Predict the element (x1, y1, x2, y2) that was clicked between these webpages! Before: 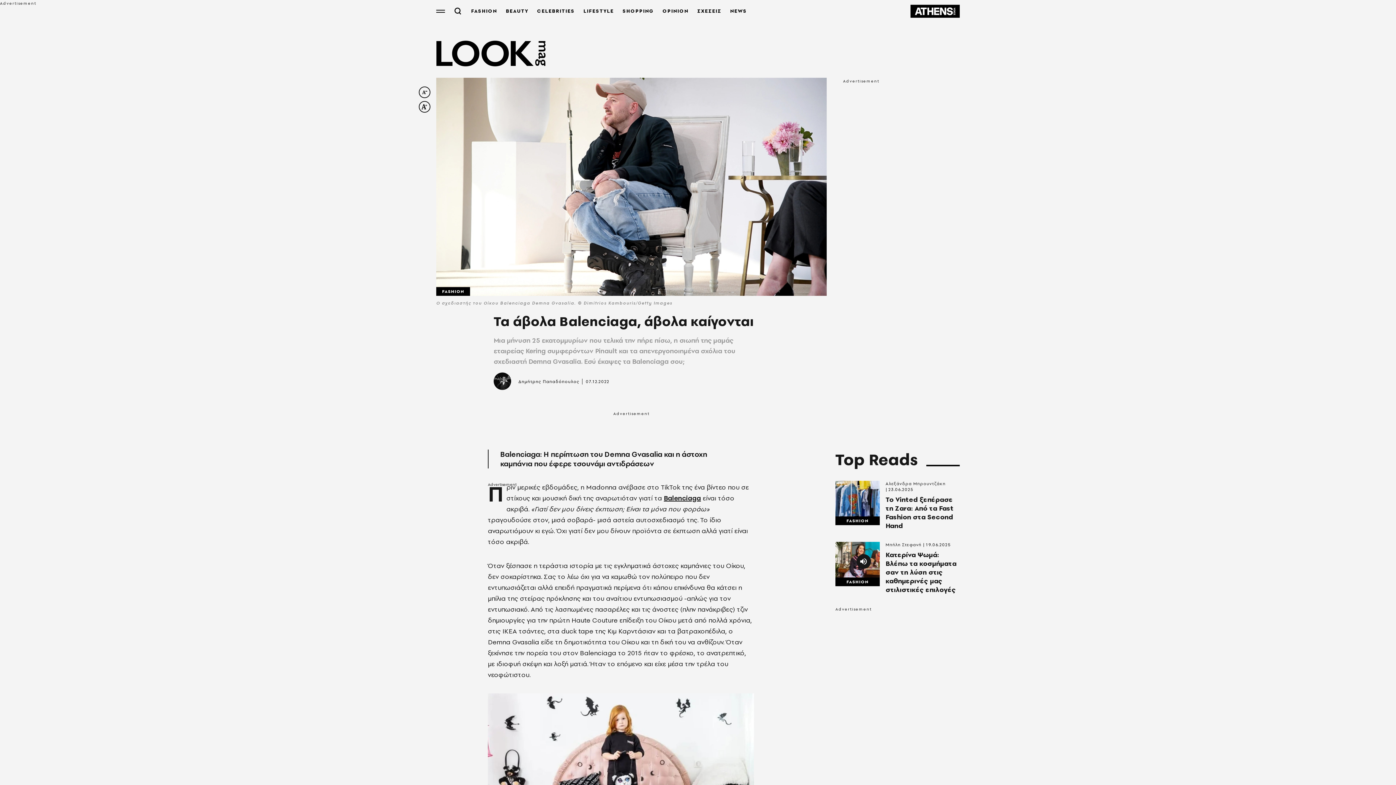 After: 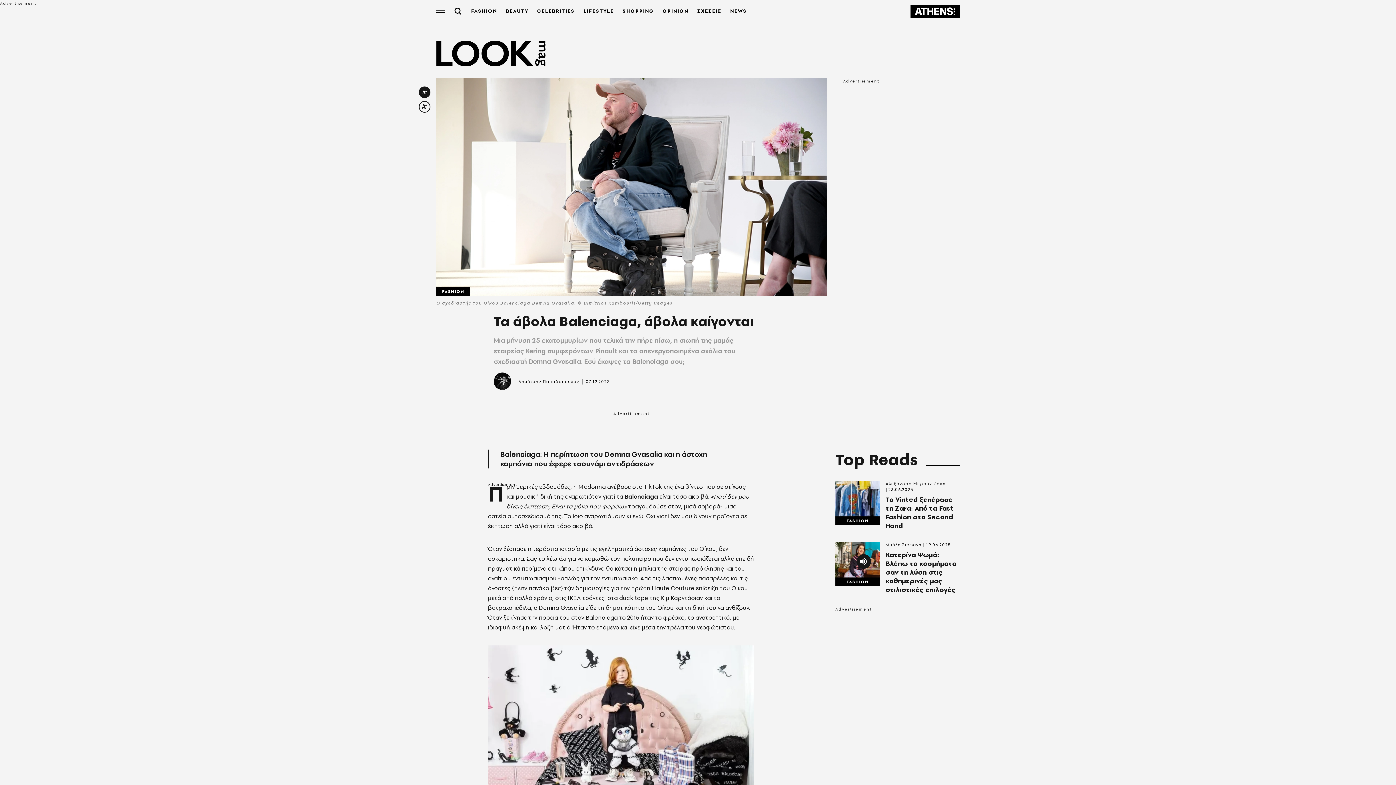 Action: label: decrease font size bbox: (418, 86, 430, 98)